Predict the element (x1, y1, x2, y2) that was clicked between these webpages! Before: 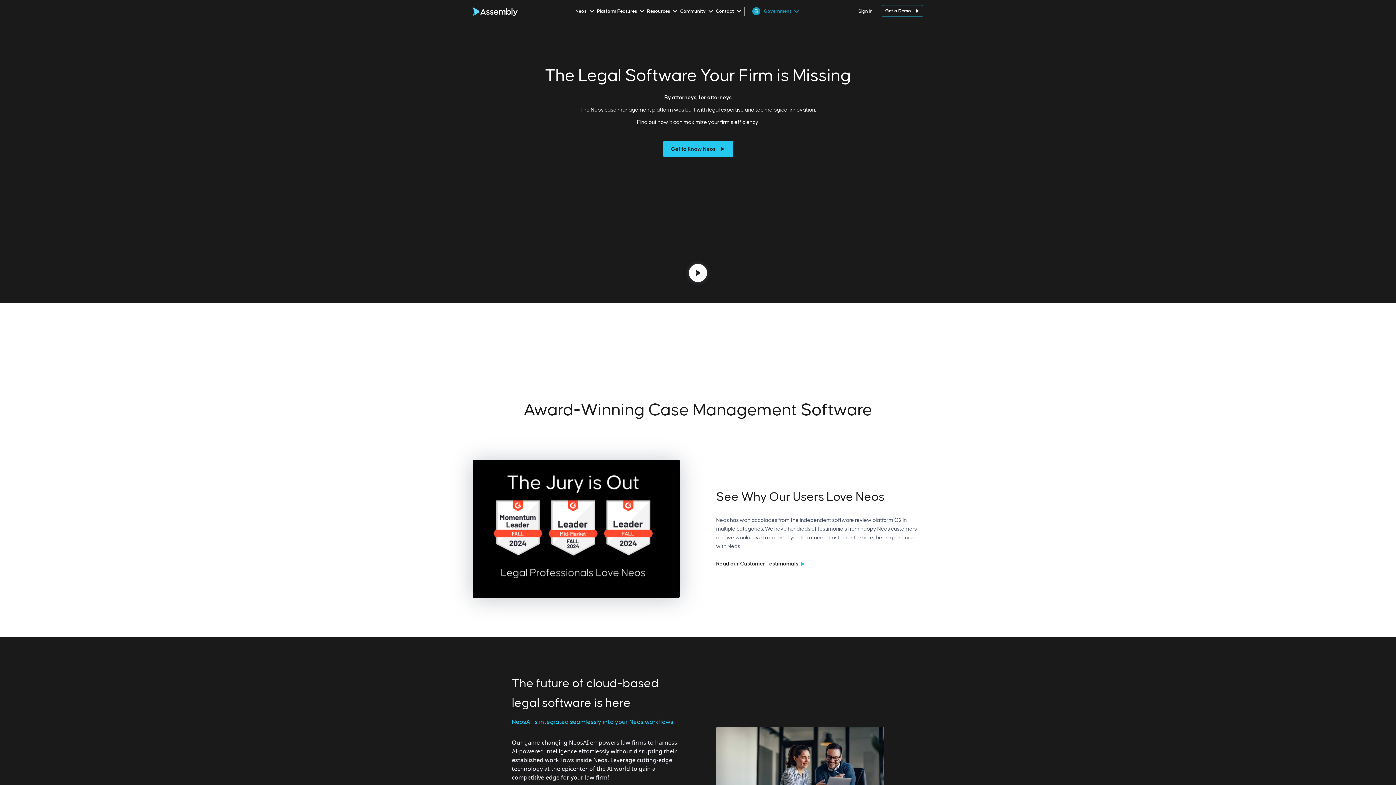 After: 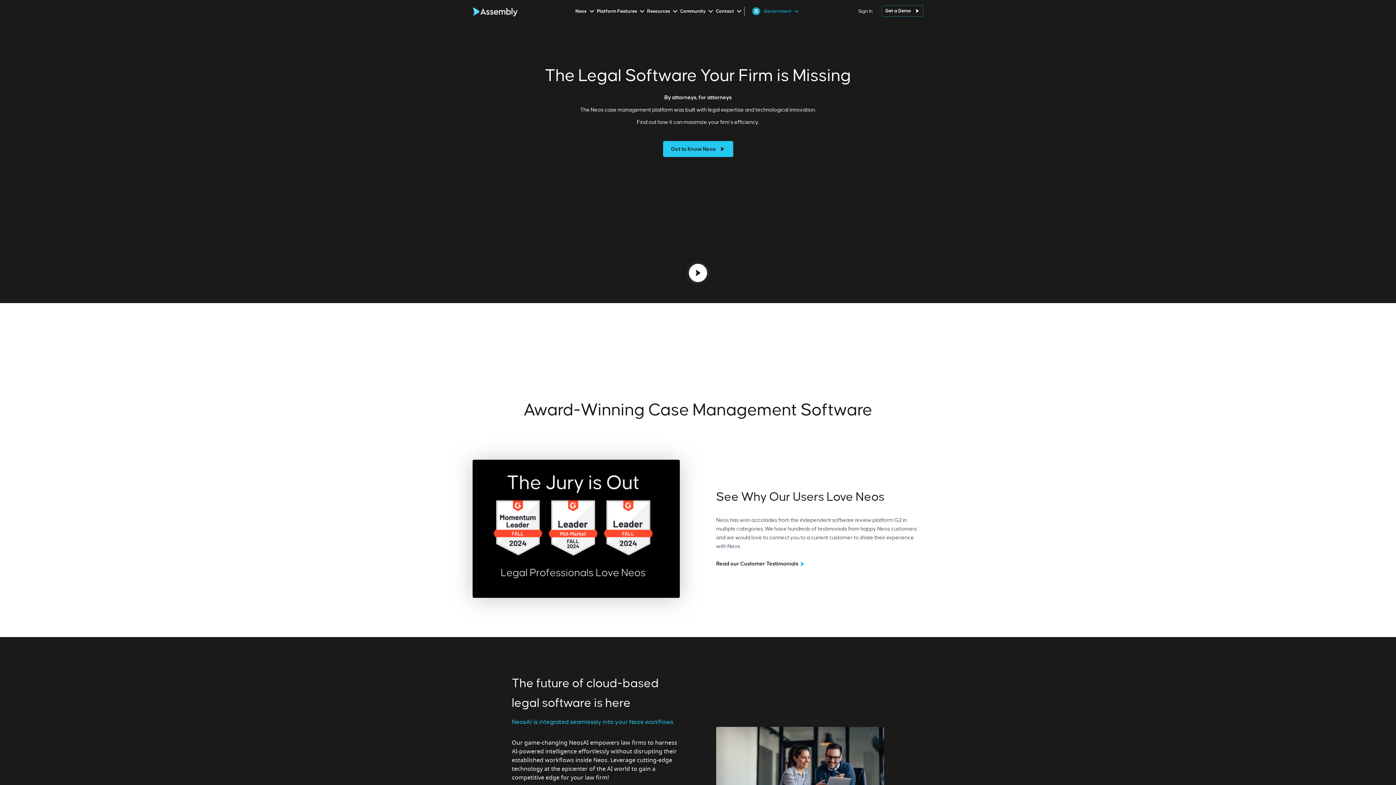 Action: bbox: (858, 7, 872, 14) label: Sign In